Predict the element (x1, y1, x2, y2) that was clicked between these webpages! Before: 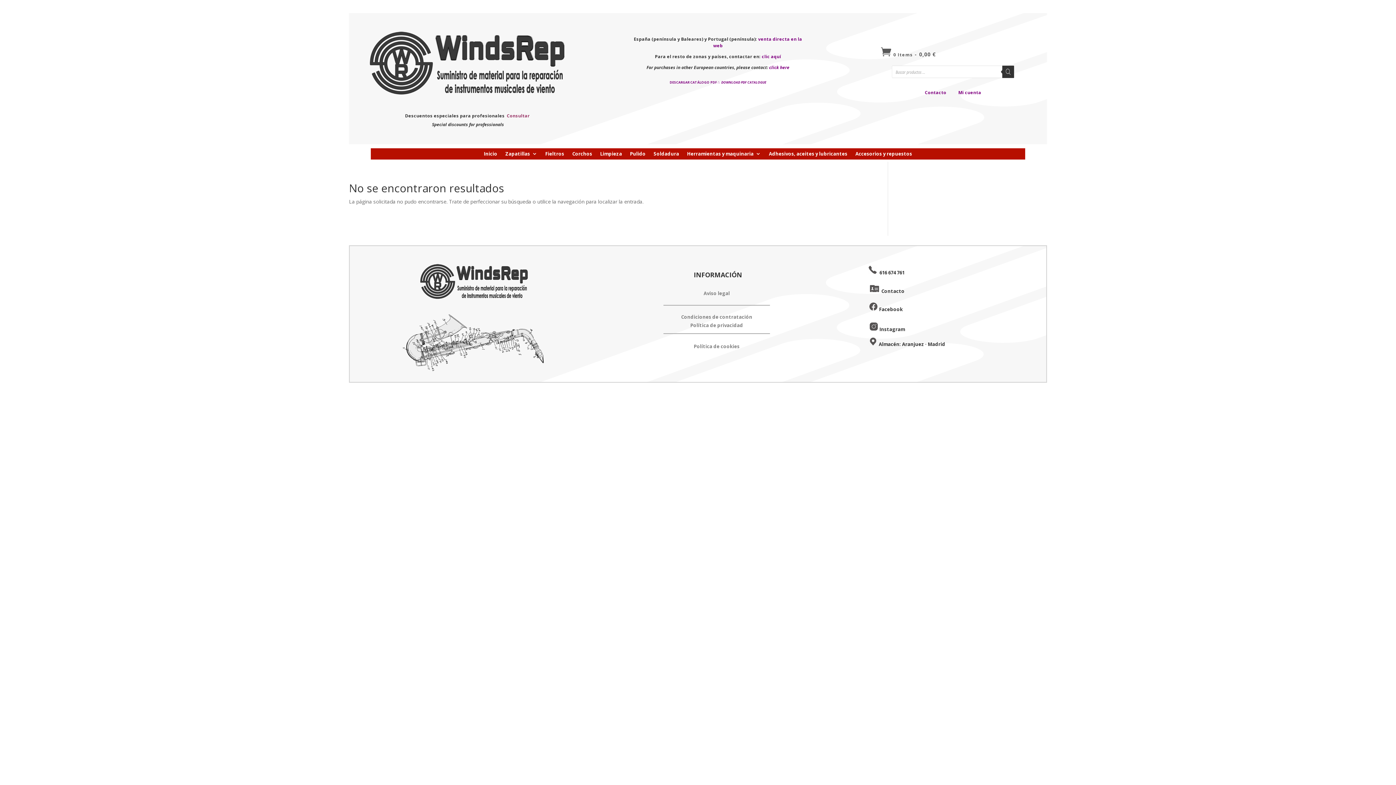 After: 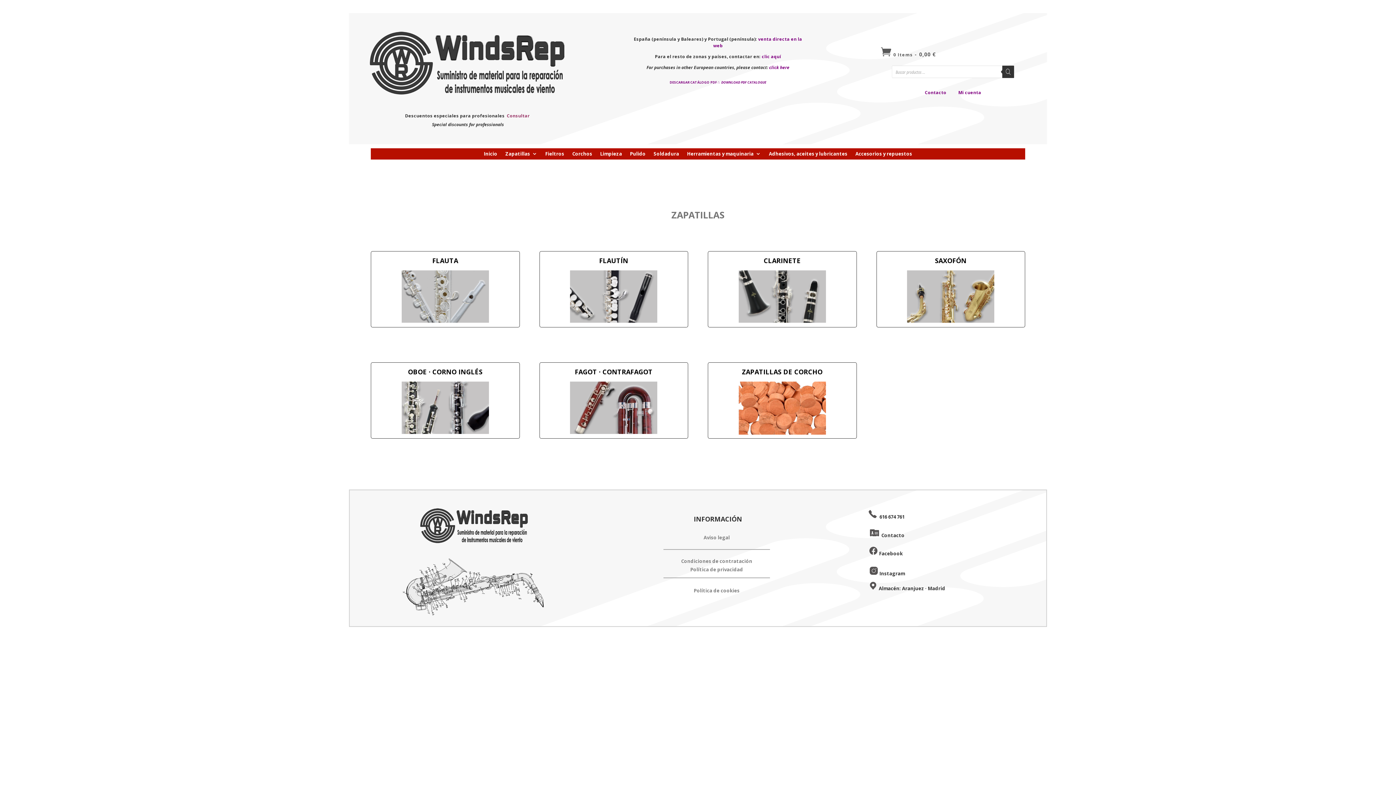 Action: label: Zapatillas bbox: (505, 151, 537, 159)